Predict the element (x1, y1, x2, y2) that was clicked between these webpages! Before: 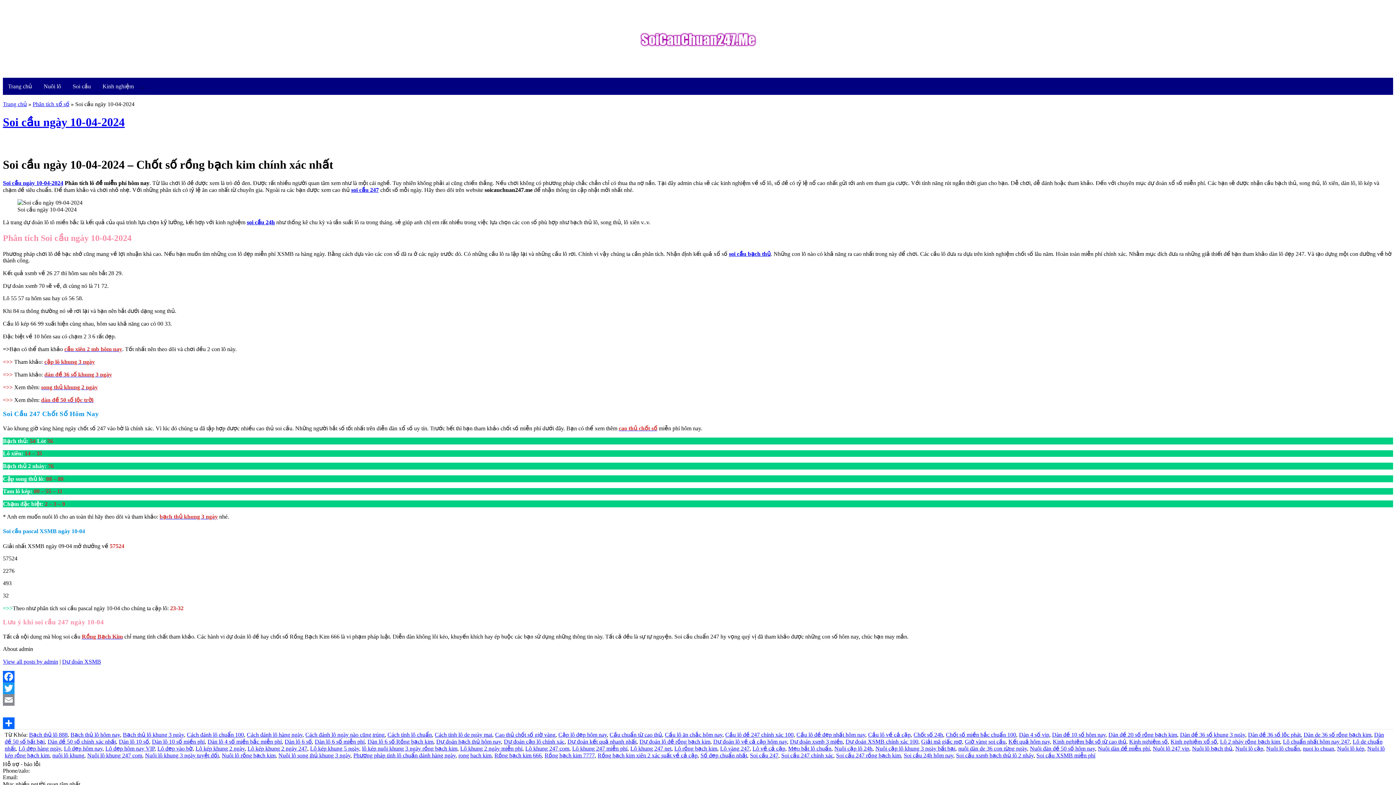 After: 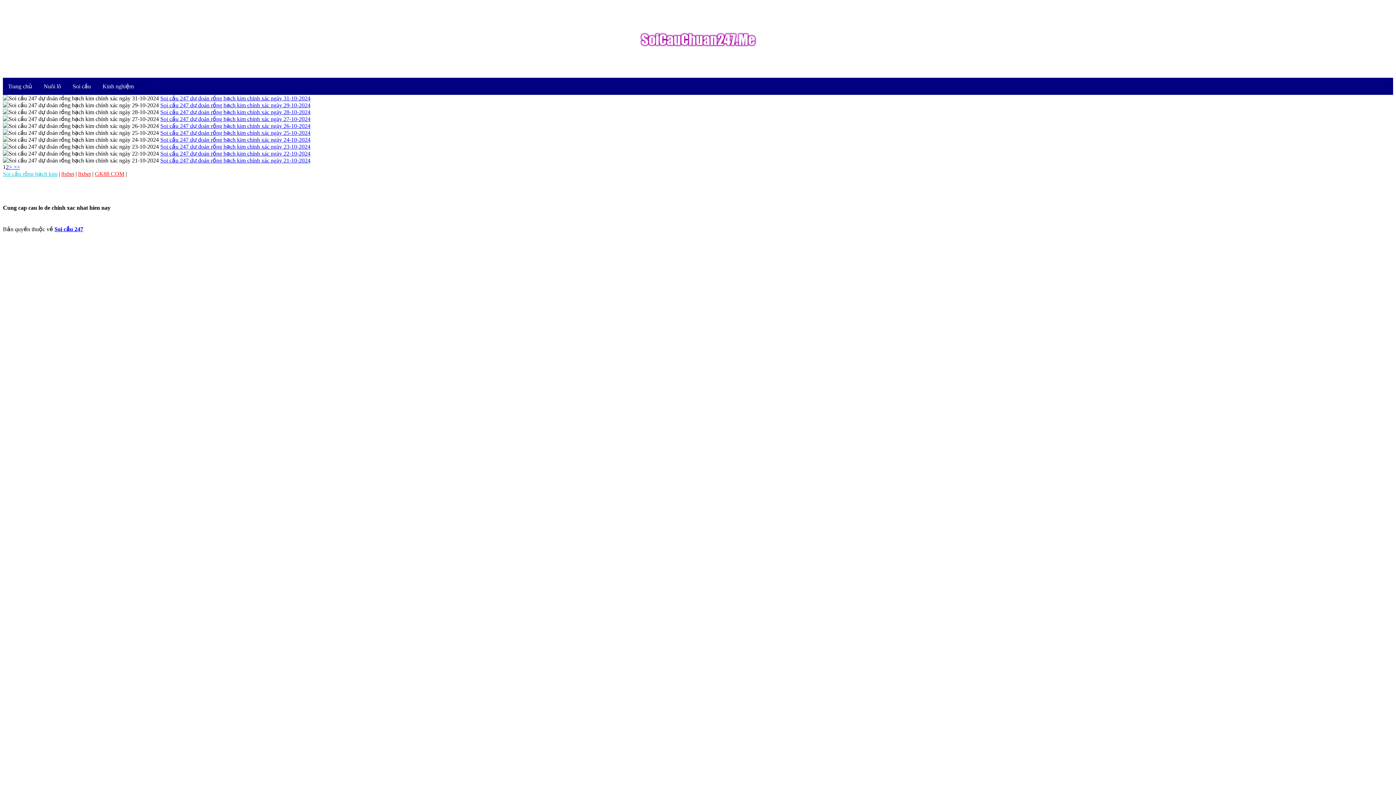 Action: label: nuôi lô khung bbox: (52, 752, 84, 758)